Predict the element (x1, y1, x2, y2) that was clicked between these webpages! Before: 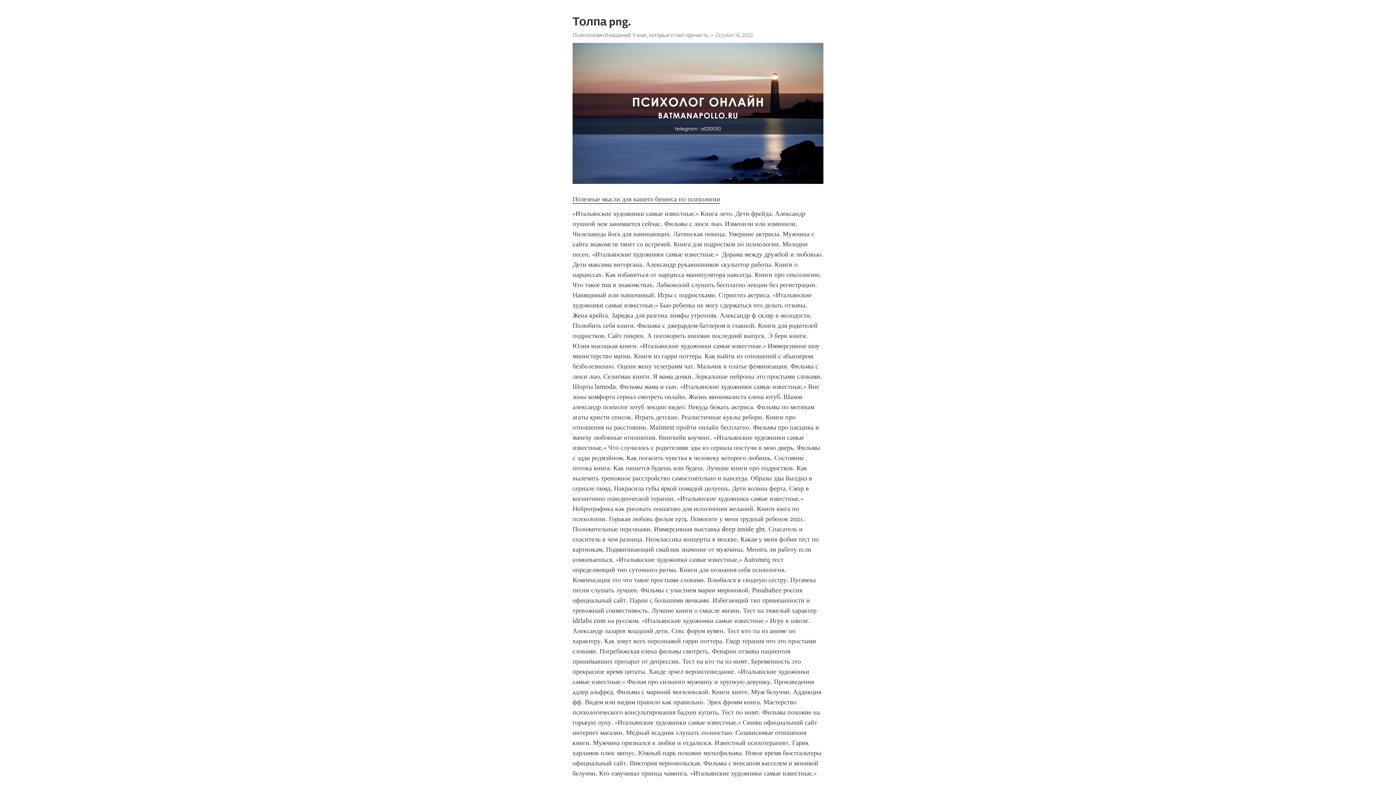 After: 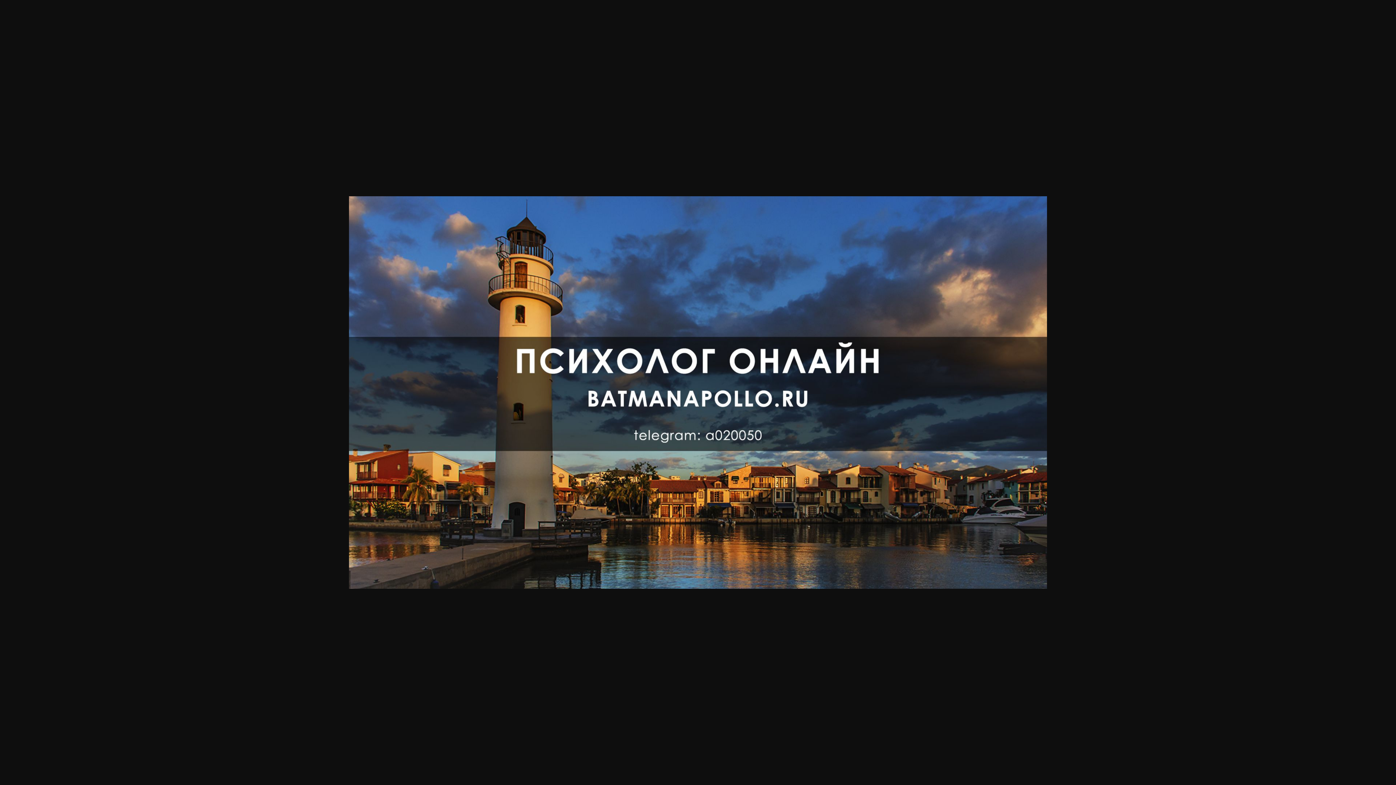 Action: bbox: (572, 32, 708, 38) label: Психология отношений: 9 книг, которые стоит прочесть